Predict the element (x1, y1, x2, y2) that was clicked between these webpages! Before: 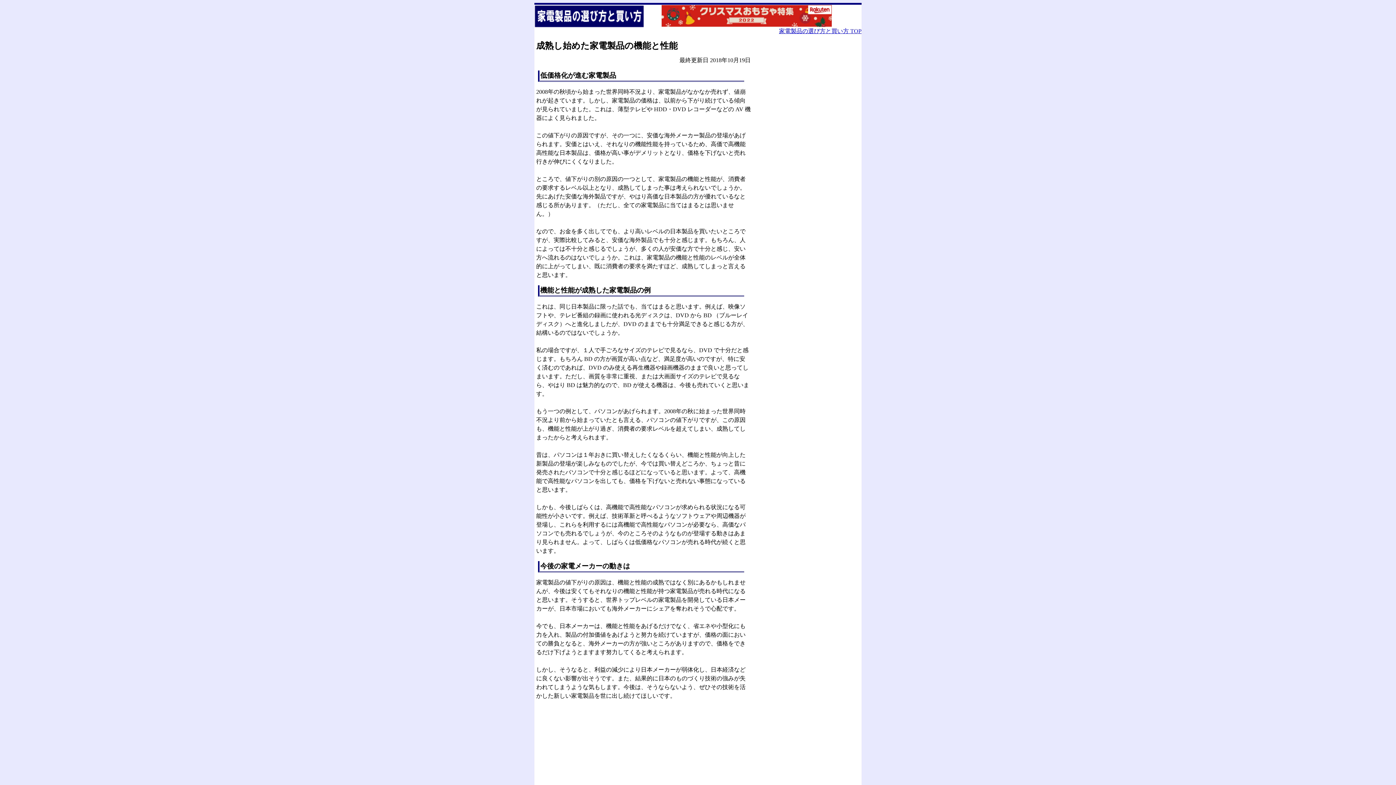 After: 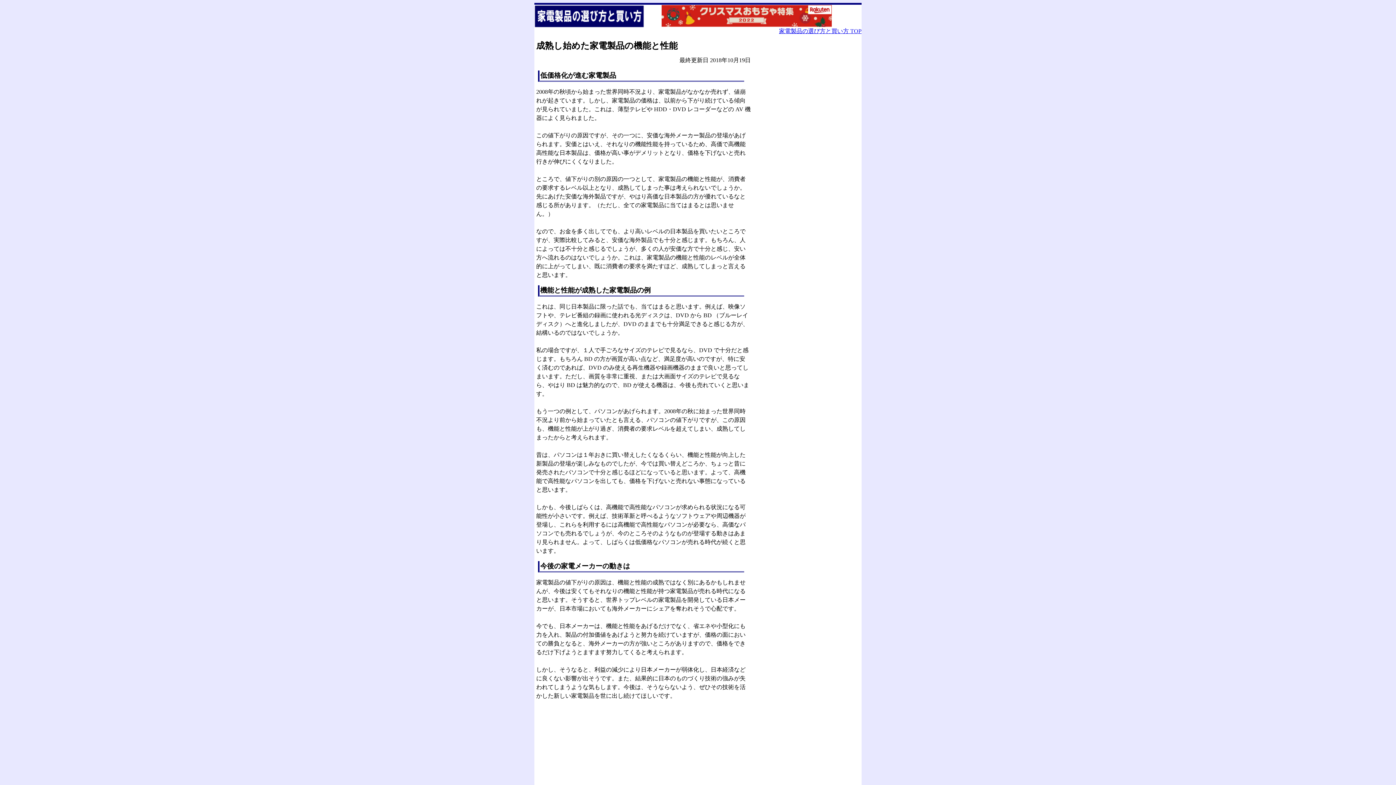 Action: bbox: (661, 21, 832, 28)